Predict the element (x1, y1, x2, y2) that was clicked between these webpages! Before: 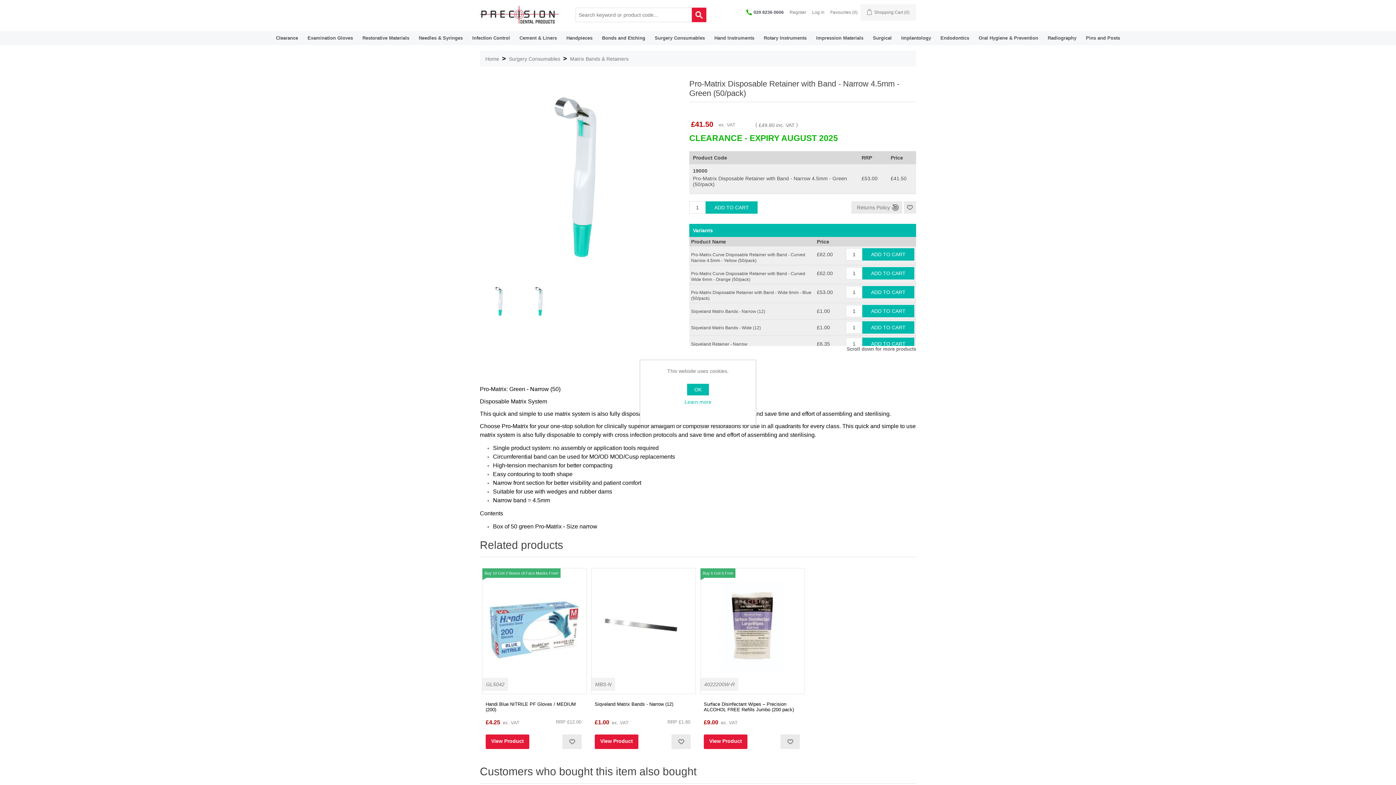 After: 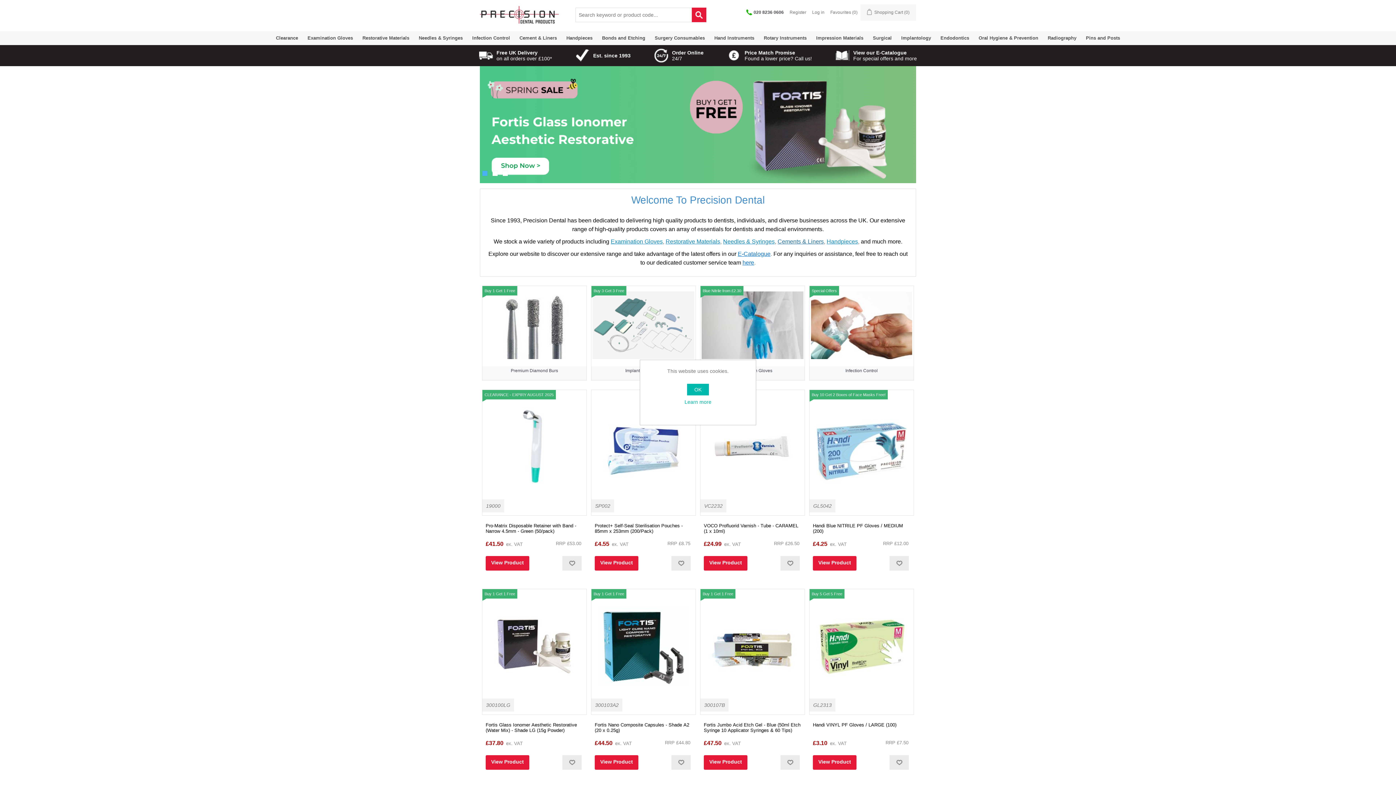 Action: bbox: (480, 3, 558, 27)